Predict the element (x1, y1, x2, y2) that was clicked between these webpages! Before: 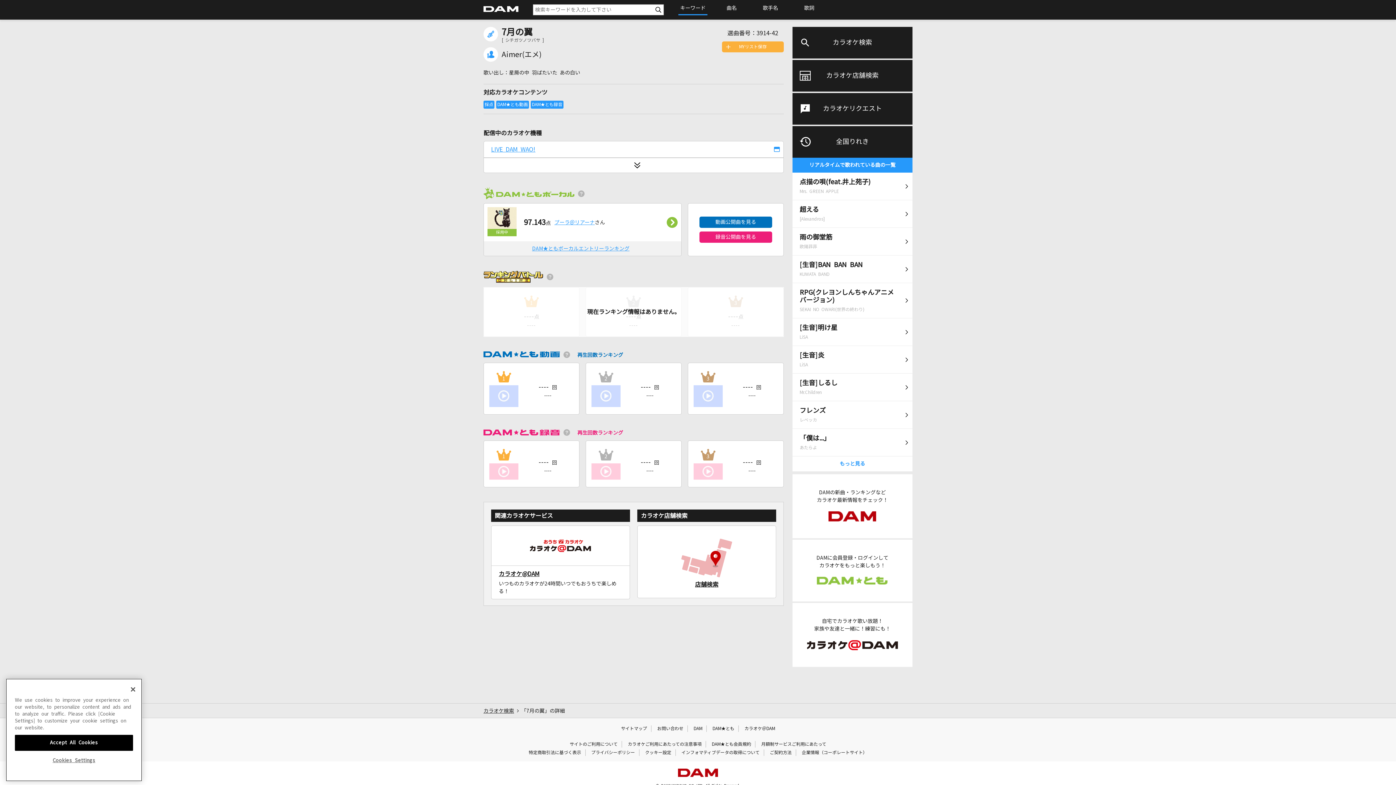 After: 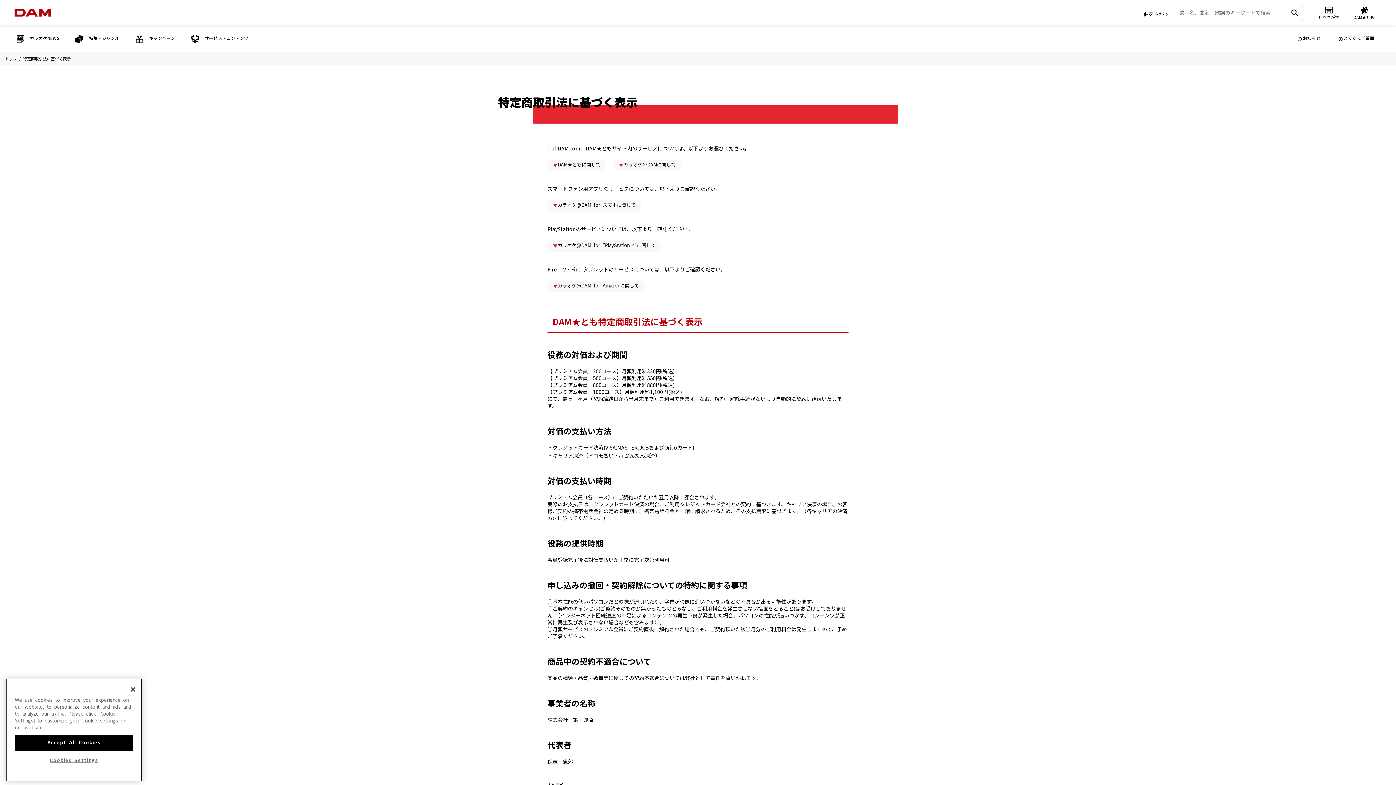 Action: label: 特定商取引法に基づく表示 bbox: (528, 750, 581, 755)